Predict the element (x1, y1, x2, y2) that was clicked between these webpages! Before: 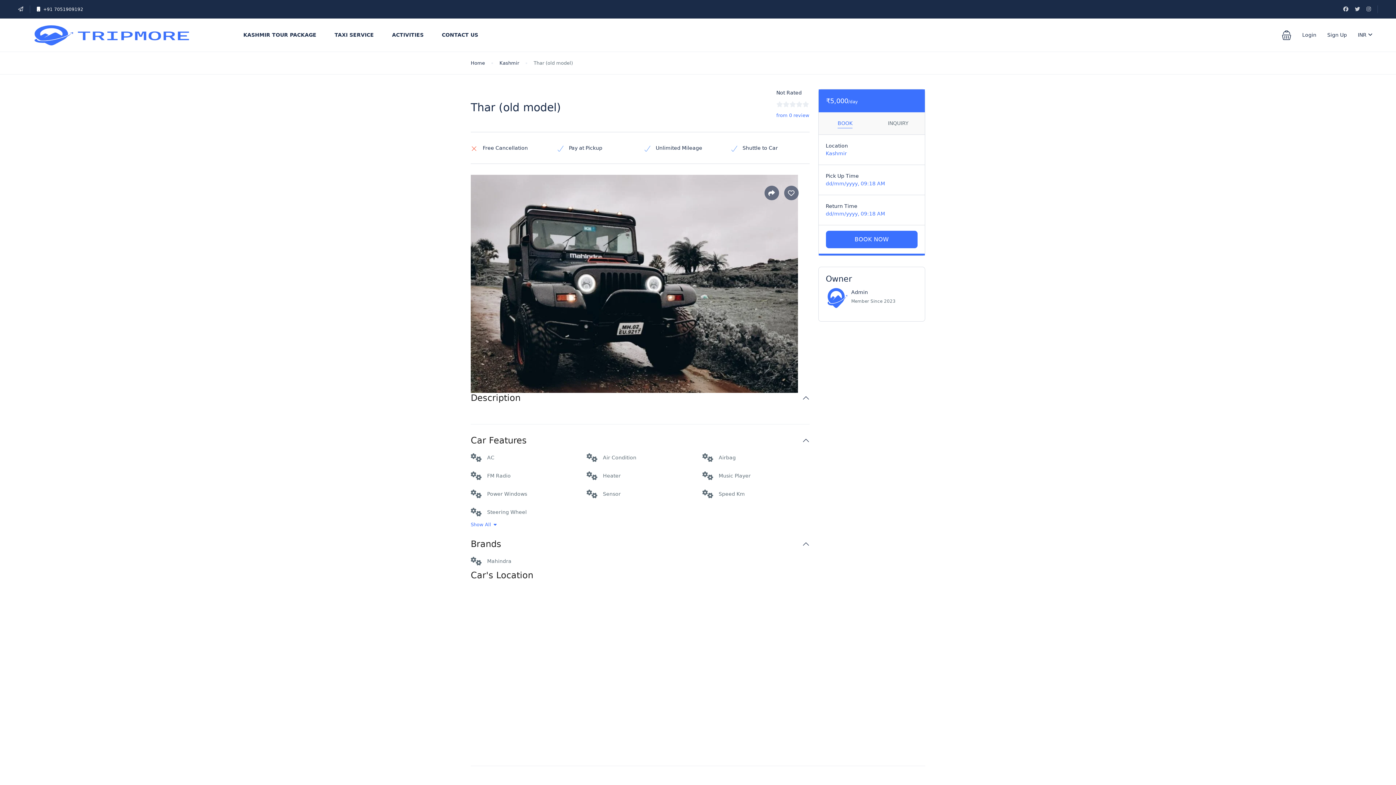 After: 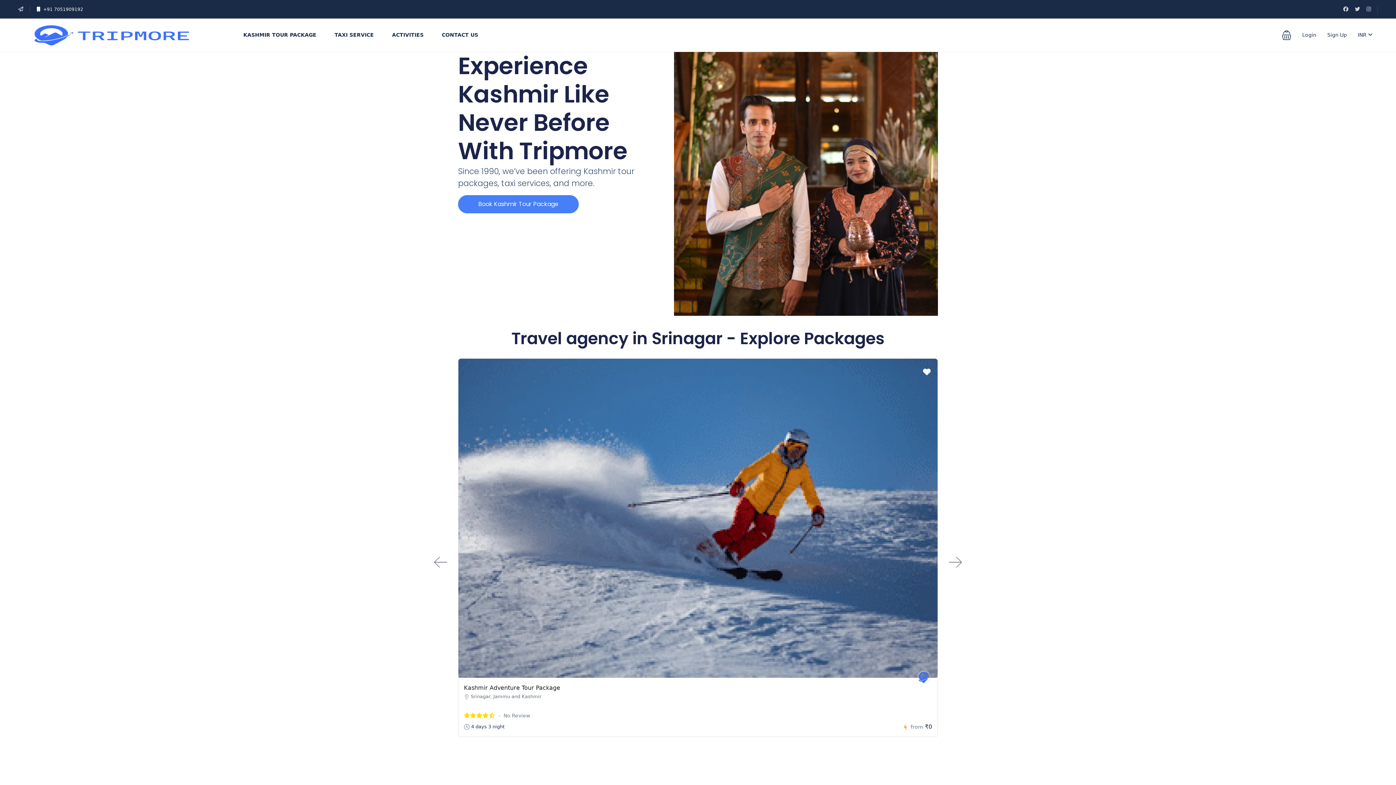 Action: bbox: (18, 18, 223, 51)